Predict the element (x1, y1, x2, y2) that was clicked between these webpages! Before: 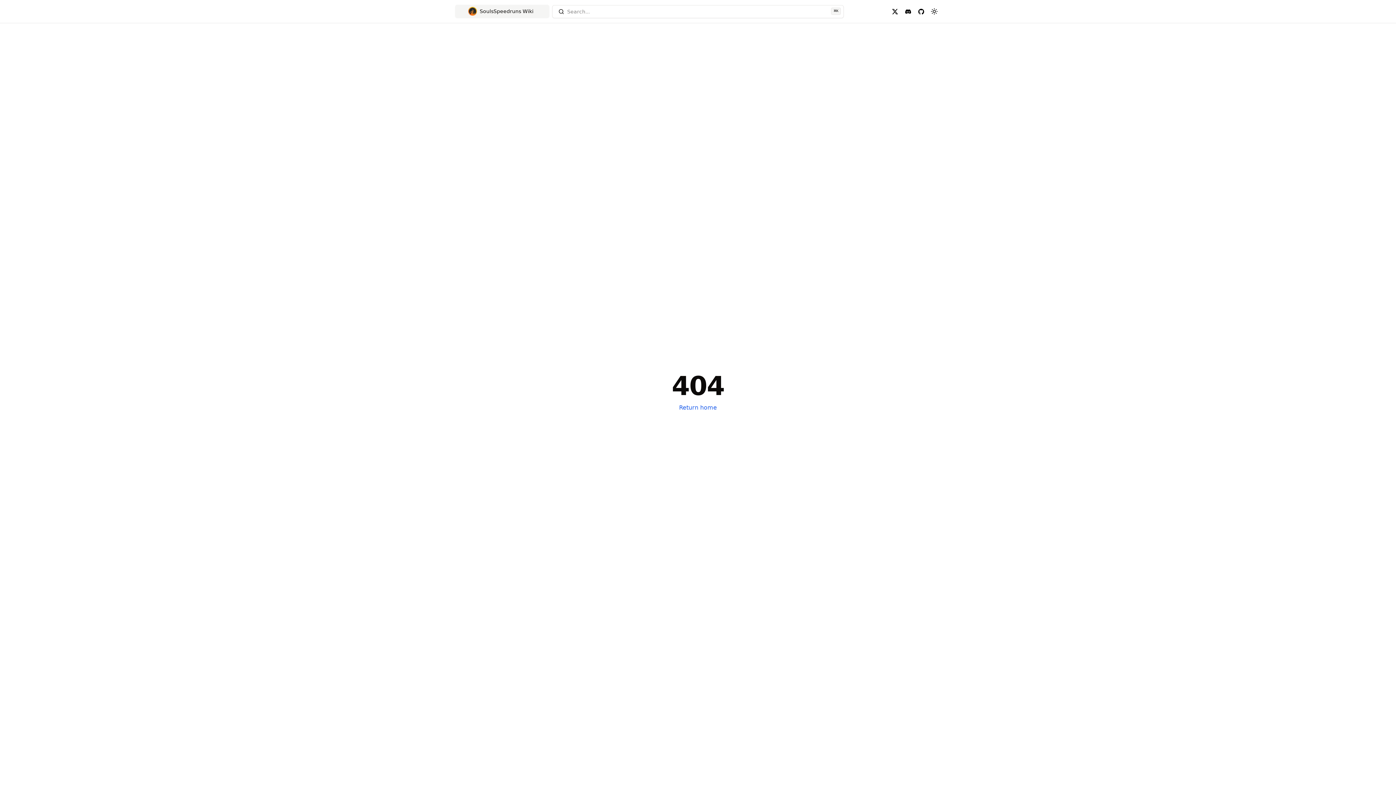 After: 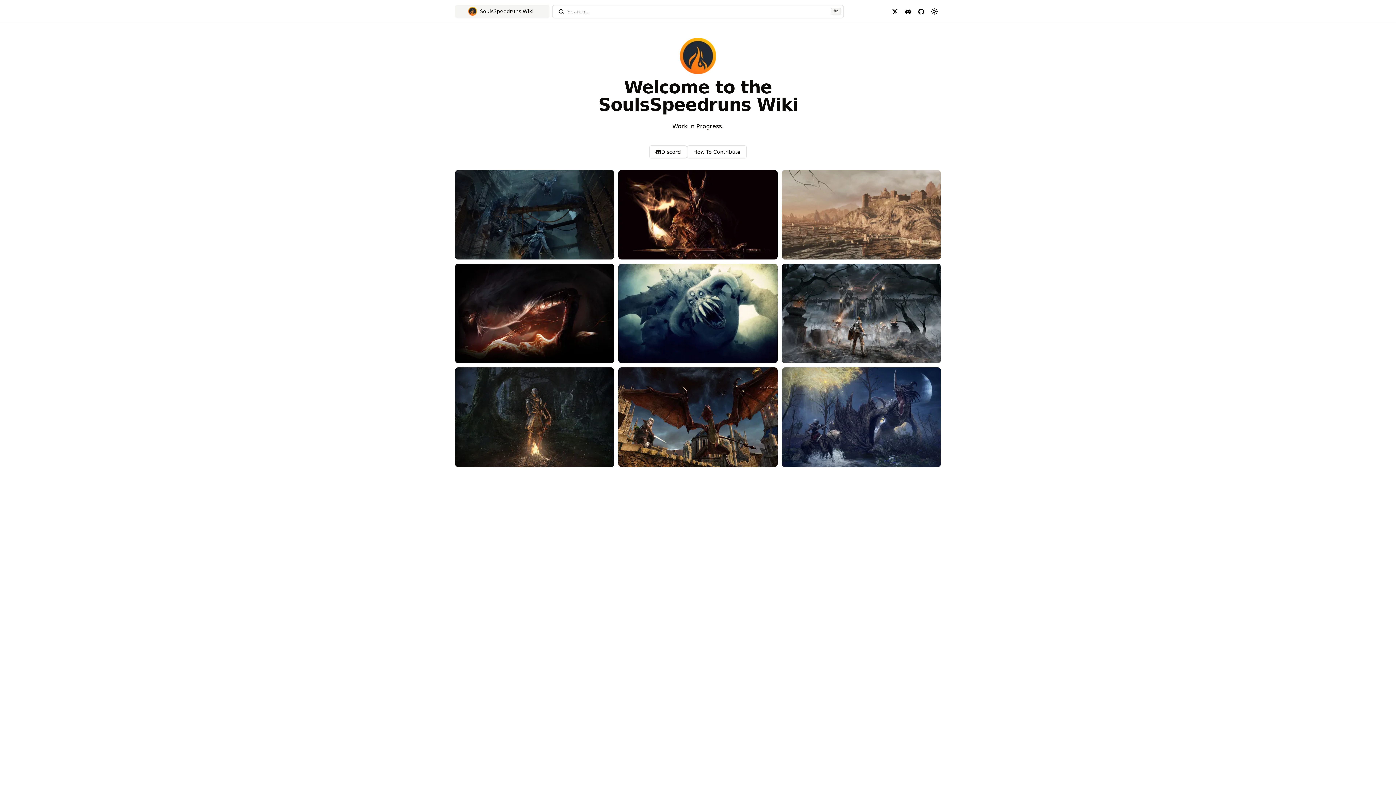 Action: label: SoulsSpeedruns Wiki bbox: (455, 4, 549, 17)